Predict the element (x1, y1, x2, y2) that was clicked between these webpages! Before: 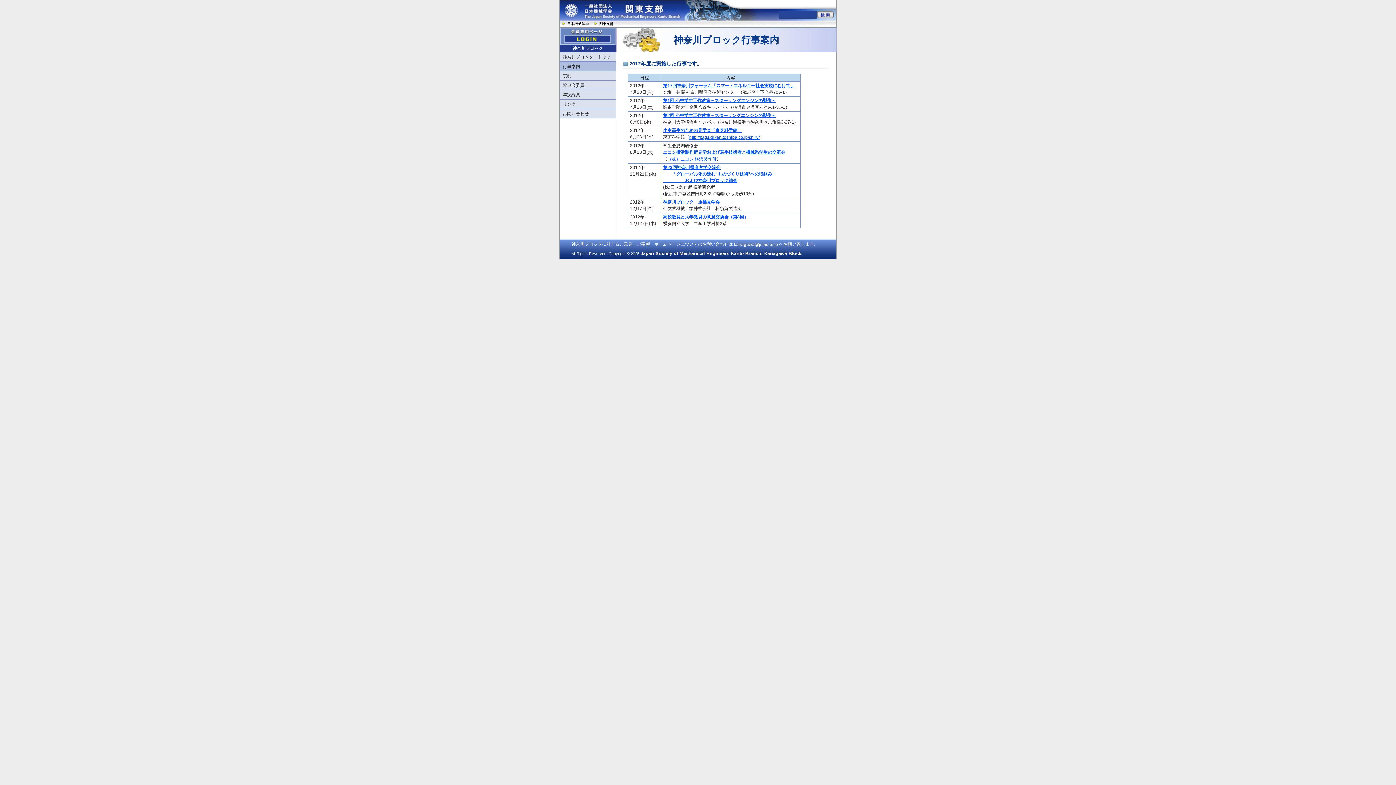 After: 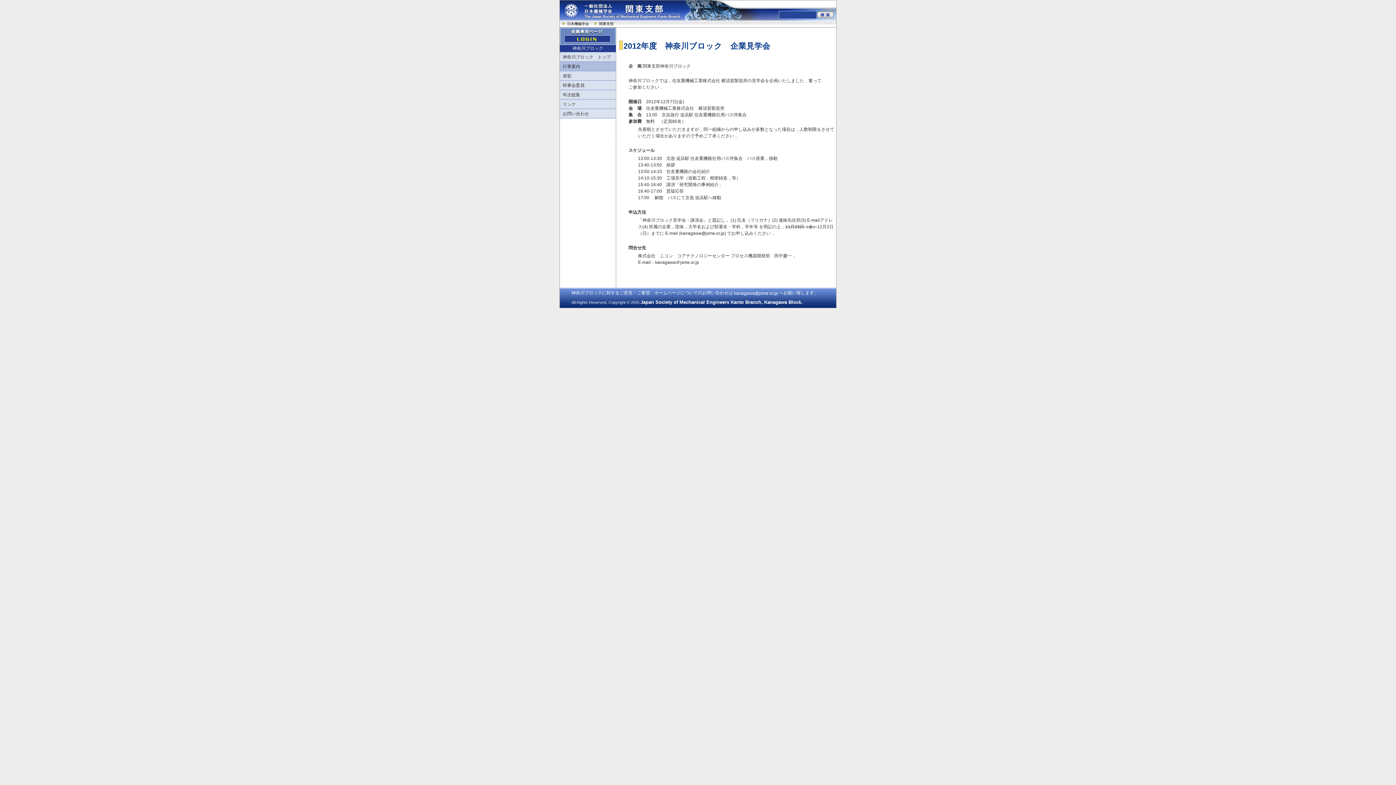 Action: bbox: (663, 199, 720, 204) label: 神奈川ブロック　企業見学会